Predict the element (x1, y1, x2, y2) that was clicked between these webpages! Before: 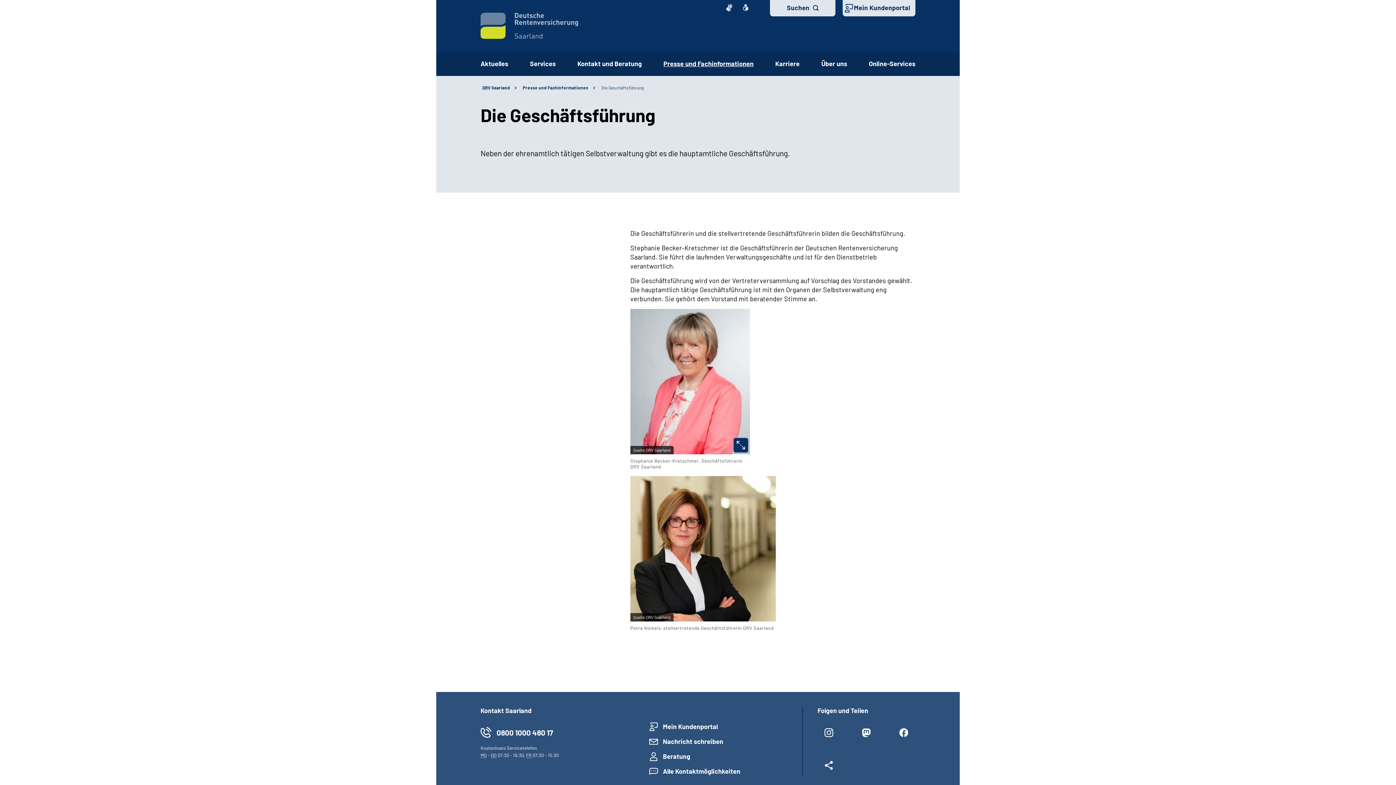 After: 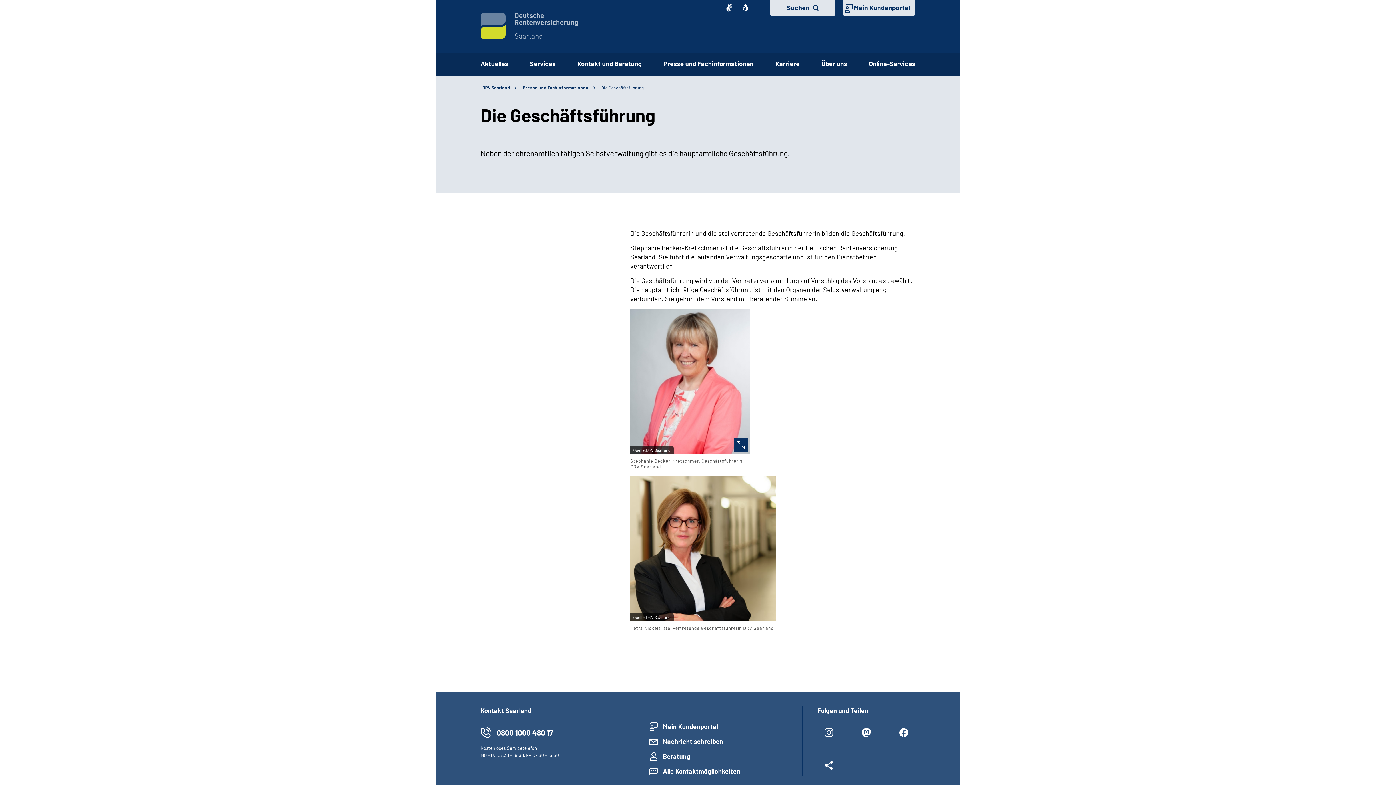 Action: bbox: (855, 722, 878, 749)